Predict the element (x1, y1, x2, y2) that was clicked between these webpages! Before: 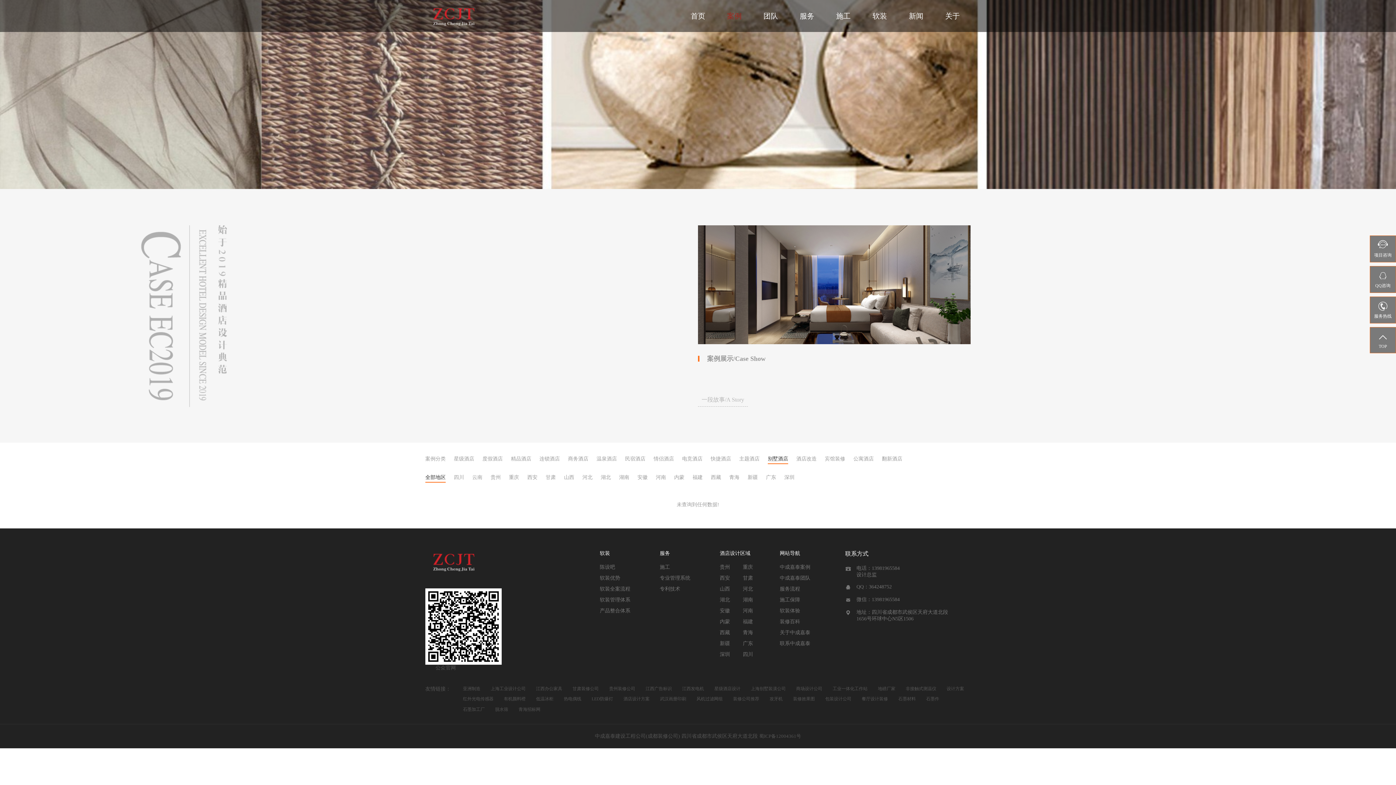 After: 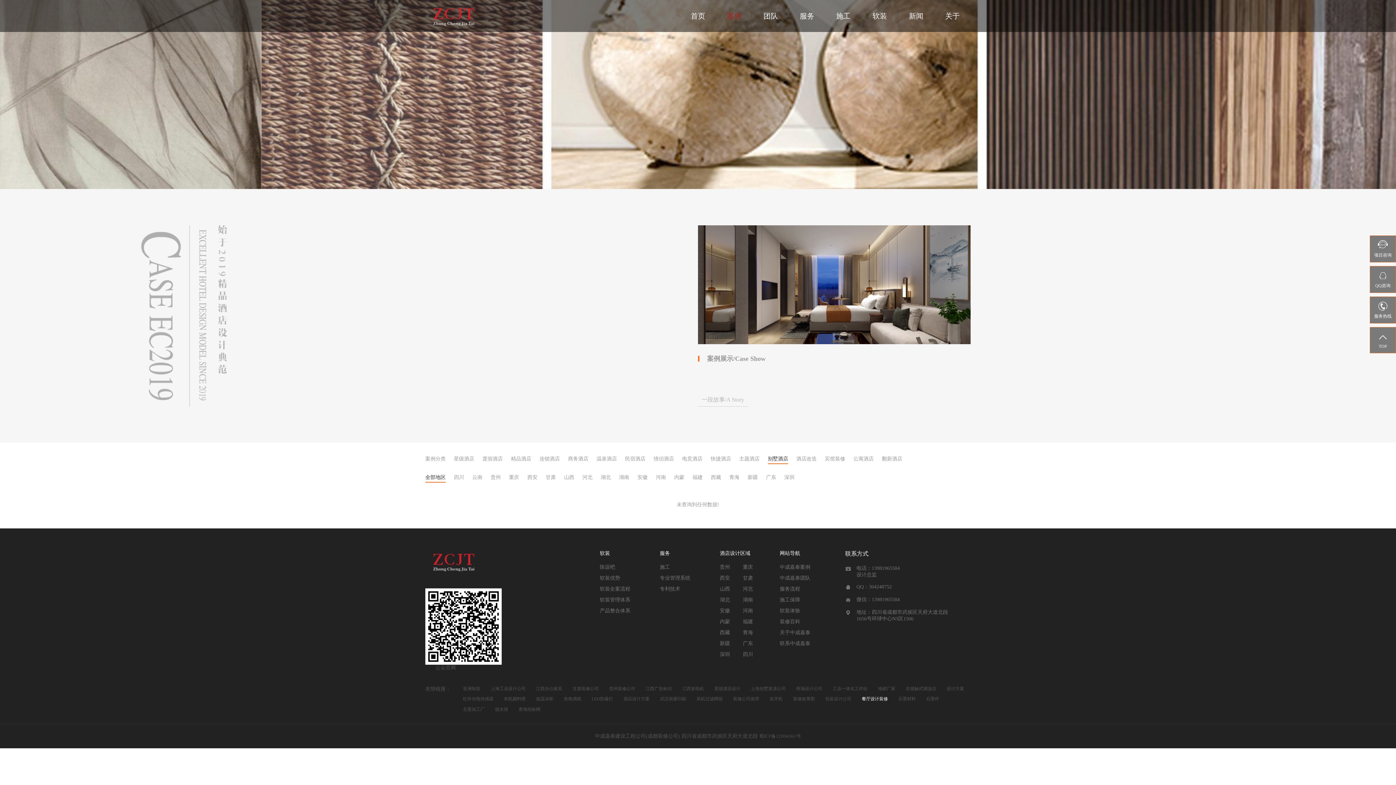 Action: label: 餐厅设计装修 bbox: (862, 696, 888, 702)